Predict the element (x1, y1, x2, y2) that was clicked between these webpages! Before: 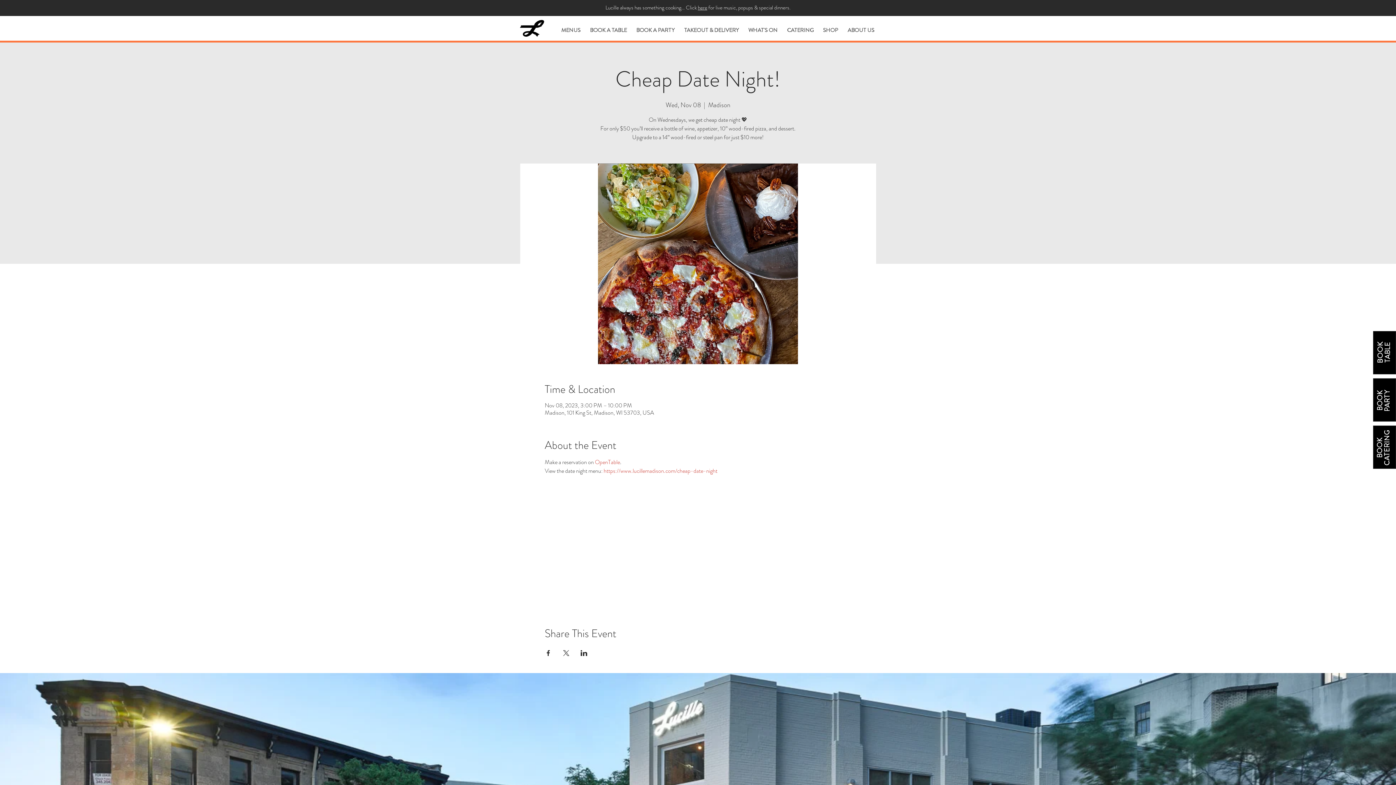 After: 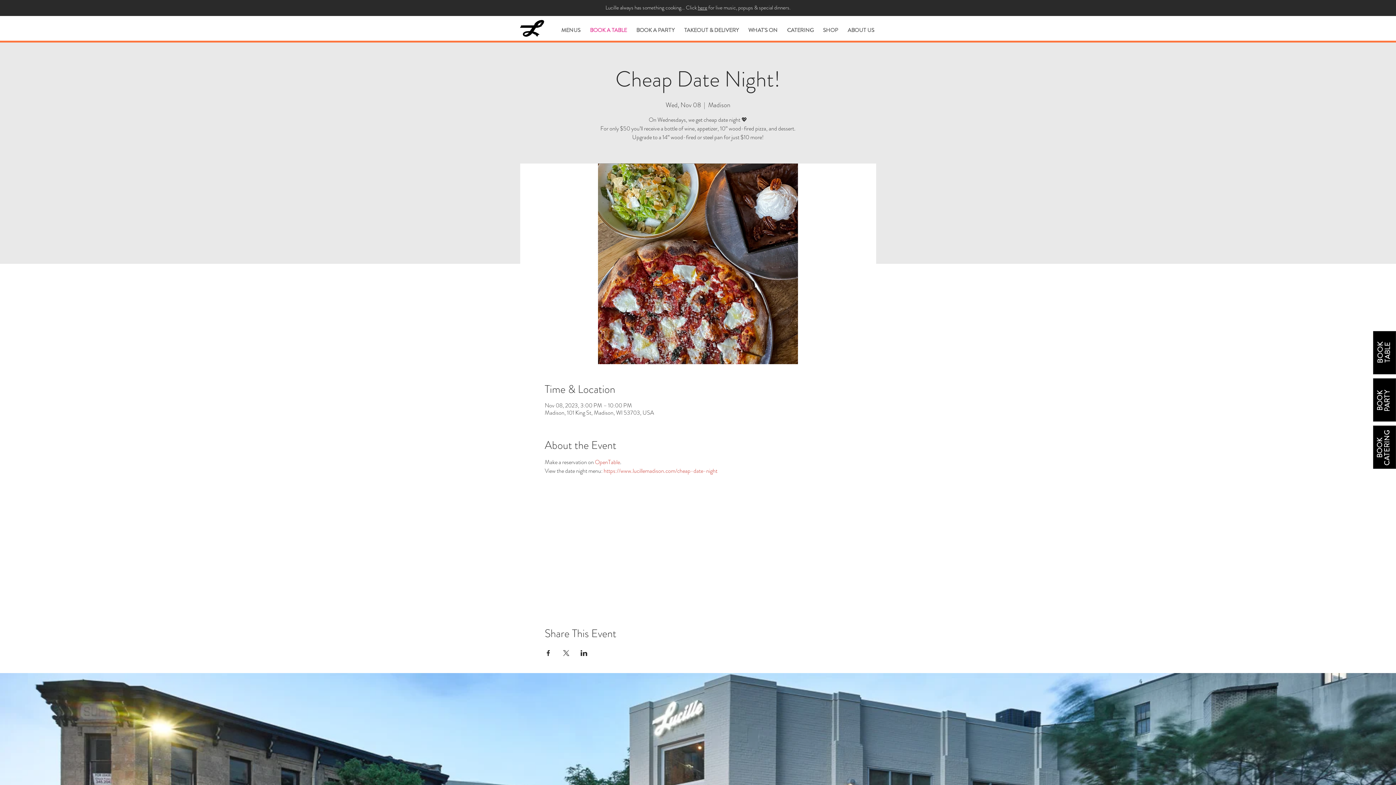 Action: label: BOOK A TABLE bbox: (586, 22, 630, 37)